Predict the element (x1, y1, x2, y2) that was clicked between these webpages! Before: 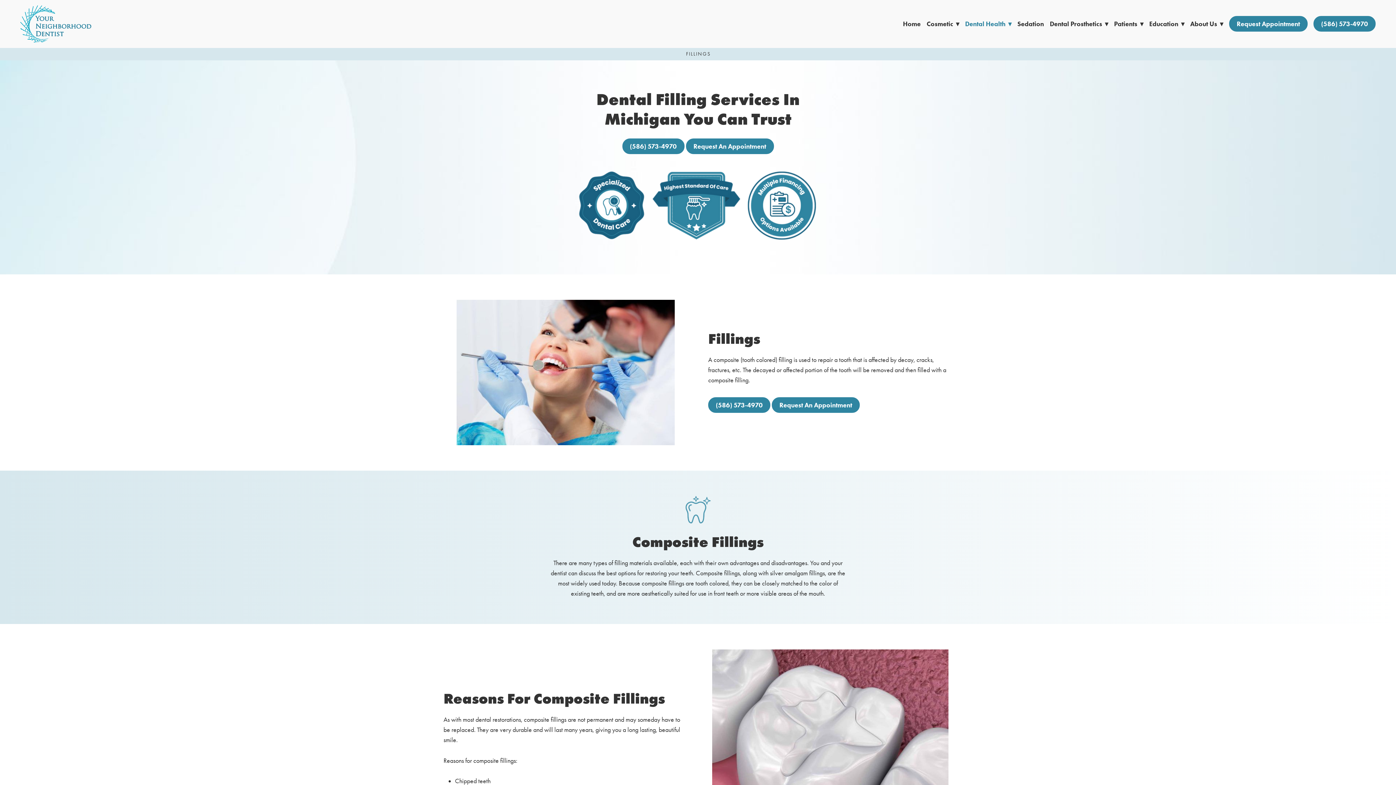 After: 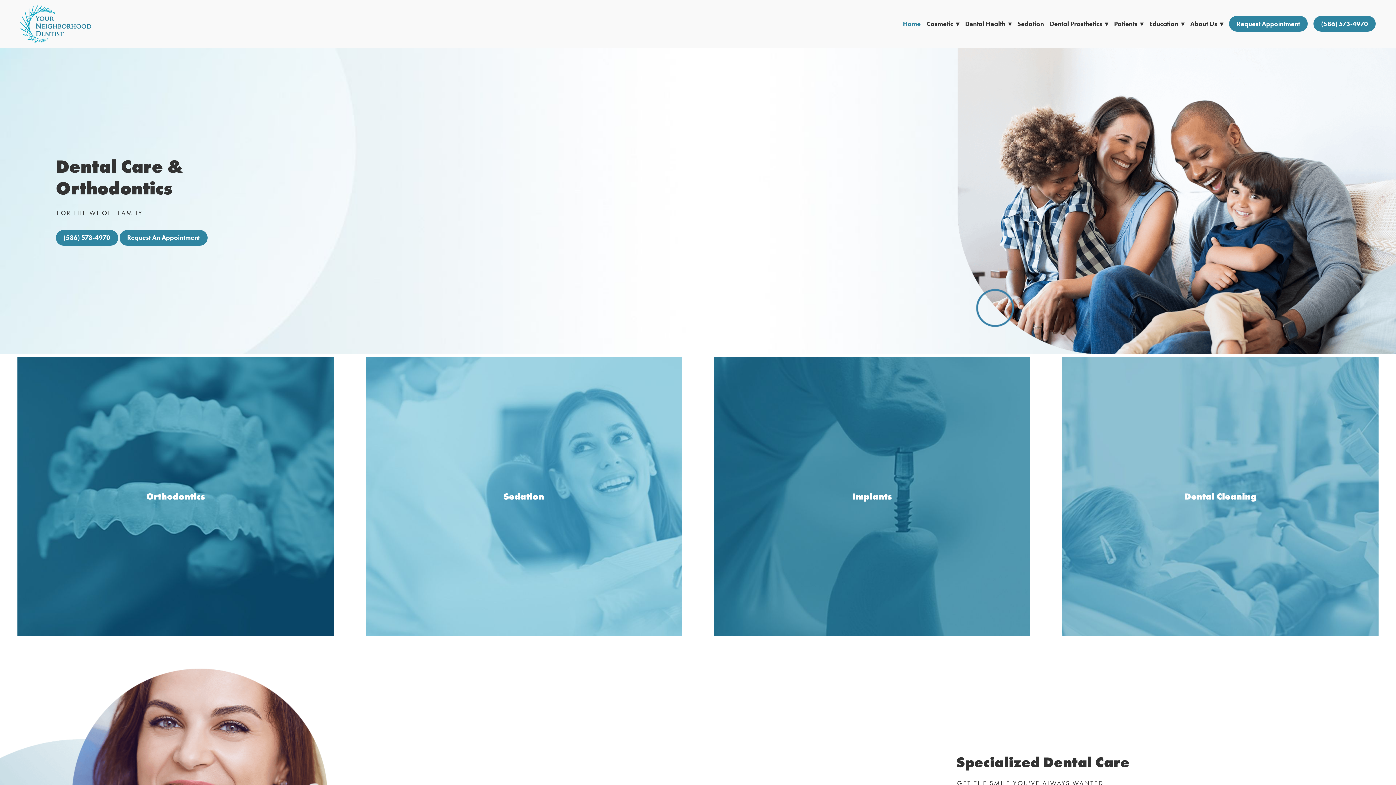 Action: bbox: (903, 18, 921, 28) label: Home